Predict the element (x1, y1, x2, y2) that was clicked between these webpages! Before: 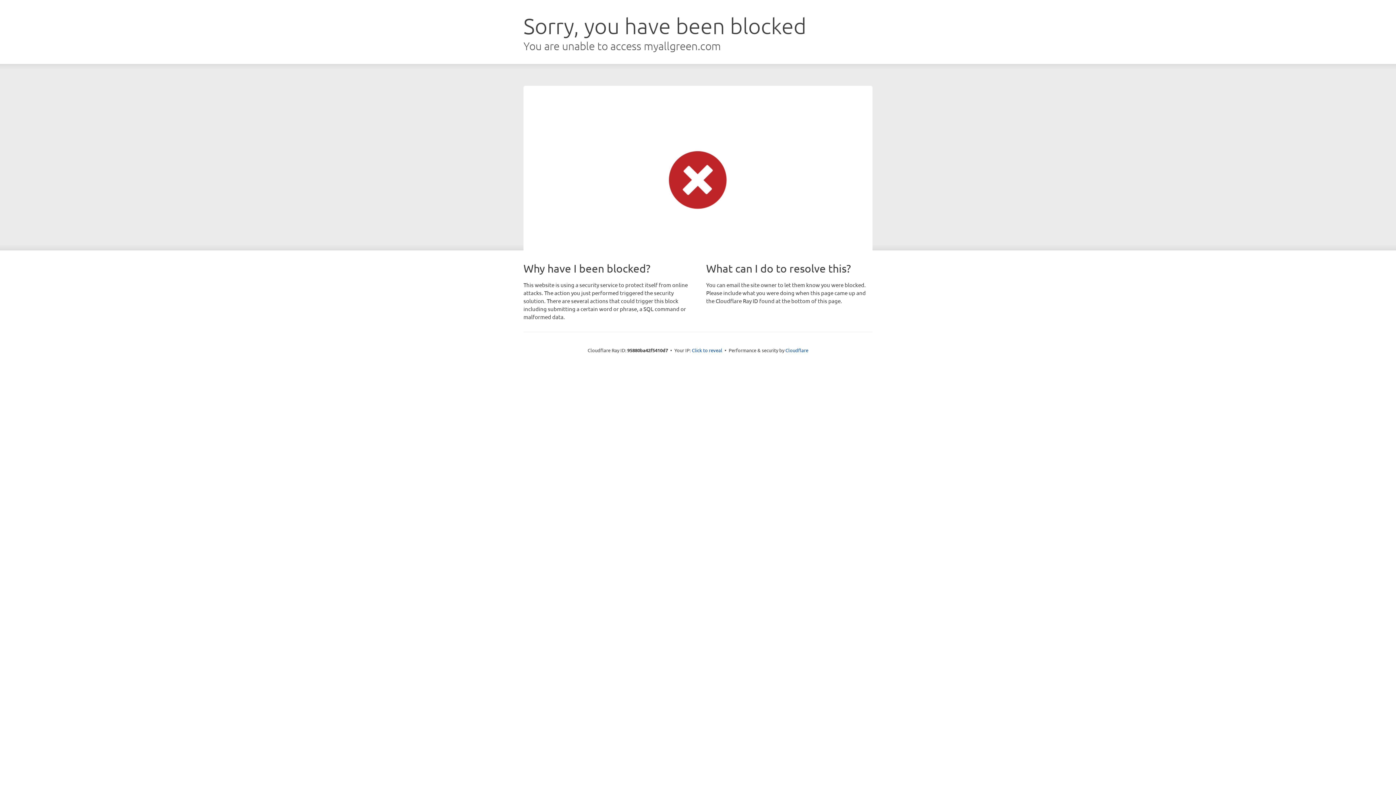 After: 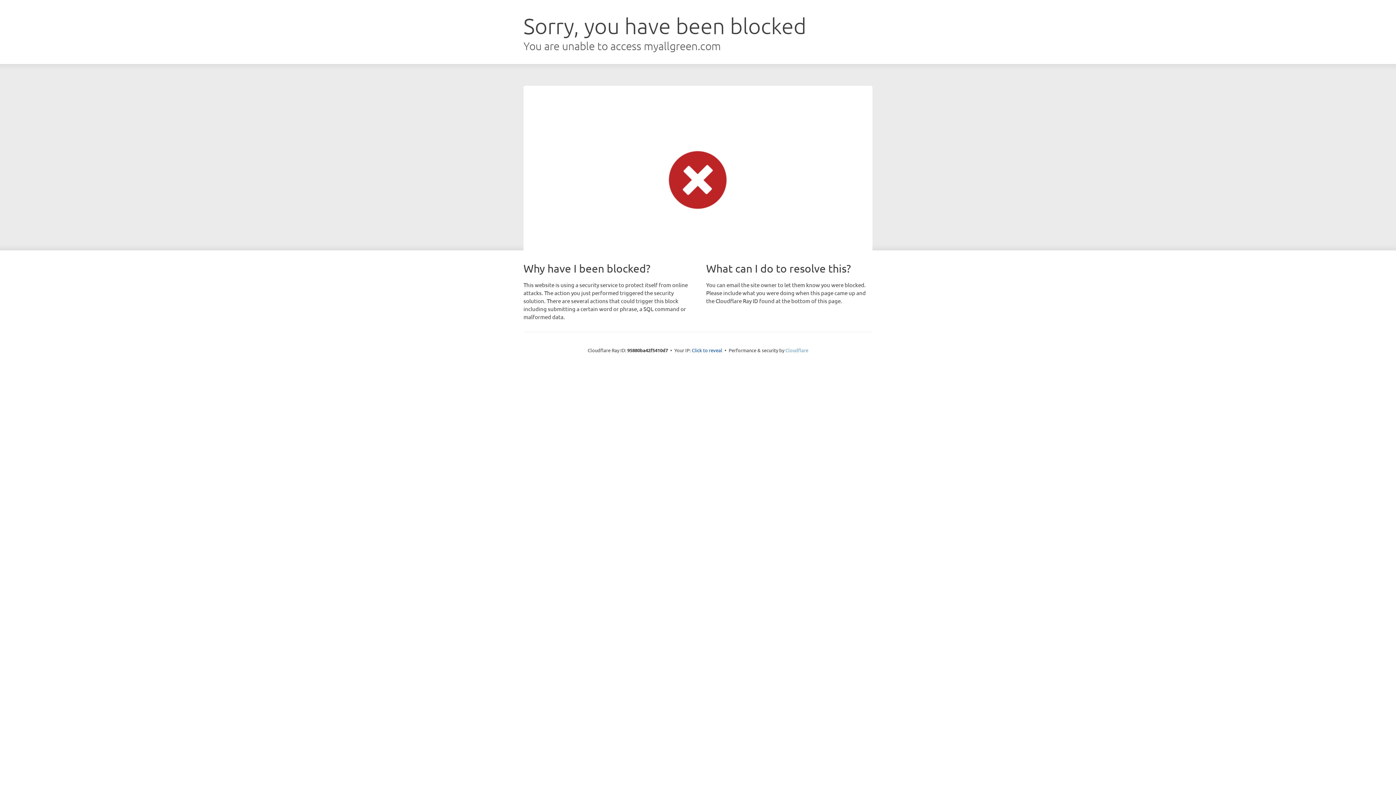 Action: label: Cloudflare bbox: (785, 347, 808, 353)